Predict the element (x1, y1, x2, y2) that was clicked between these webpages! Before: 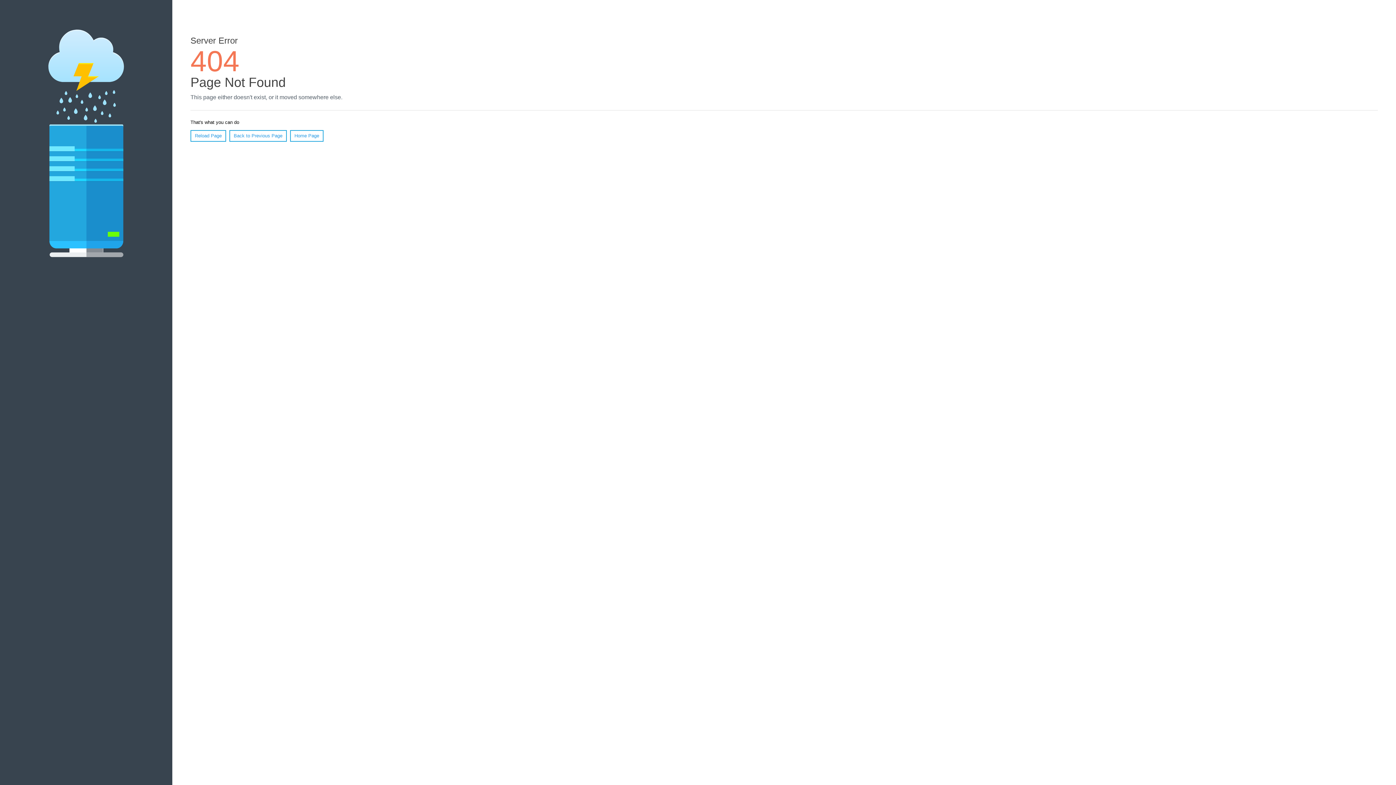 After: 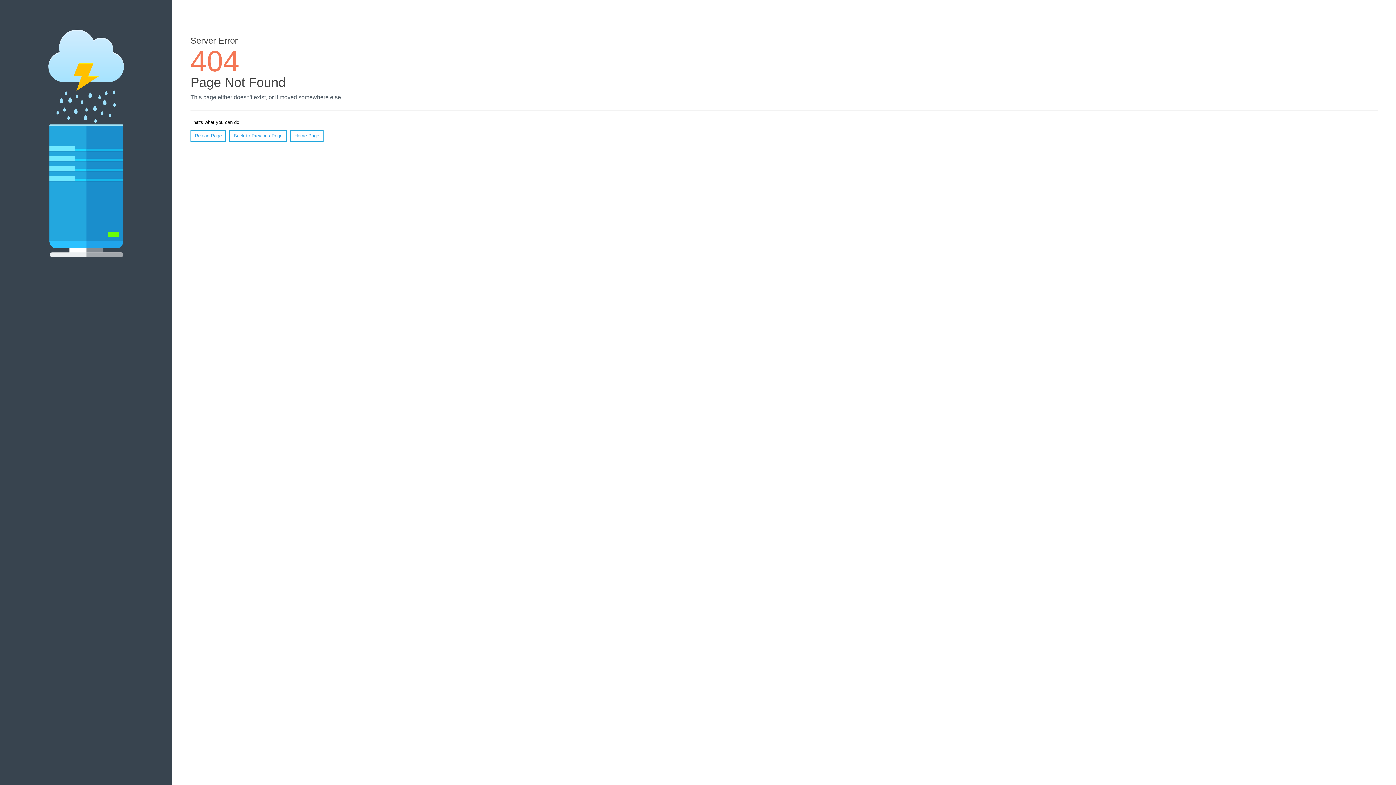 Action: label: Reload Page bbox: (190, 130, 226, 141)